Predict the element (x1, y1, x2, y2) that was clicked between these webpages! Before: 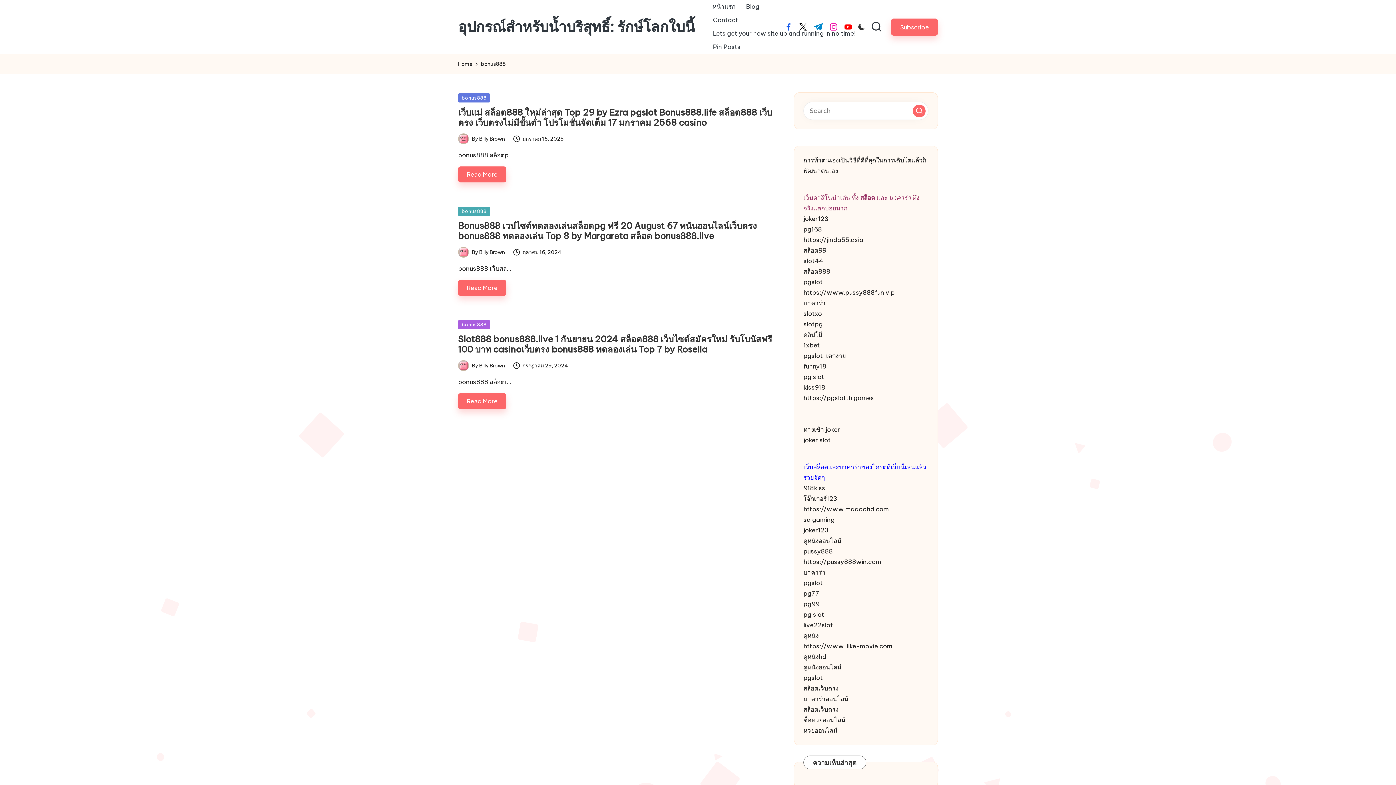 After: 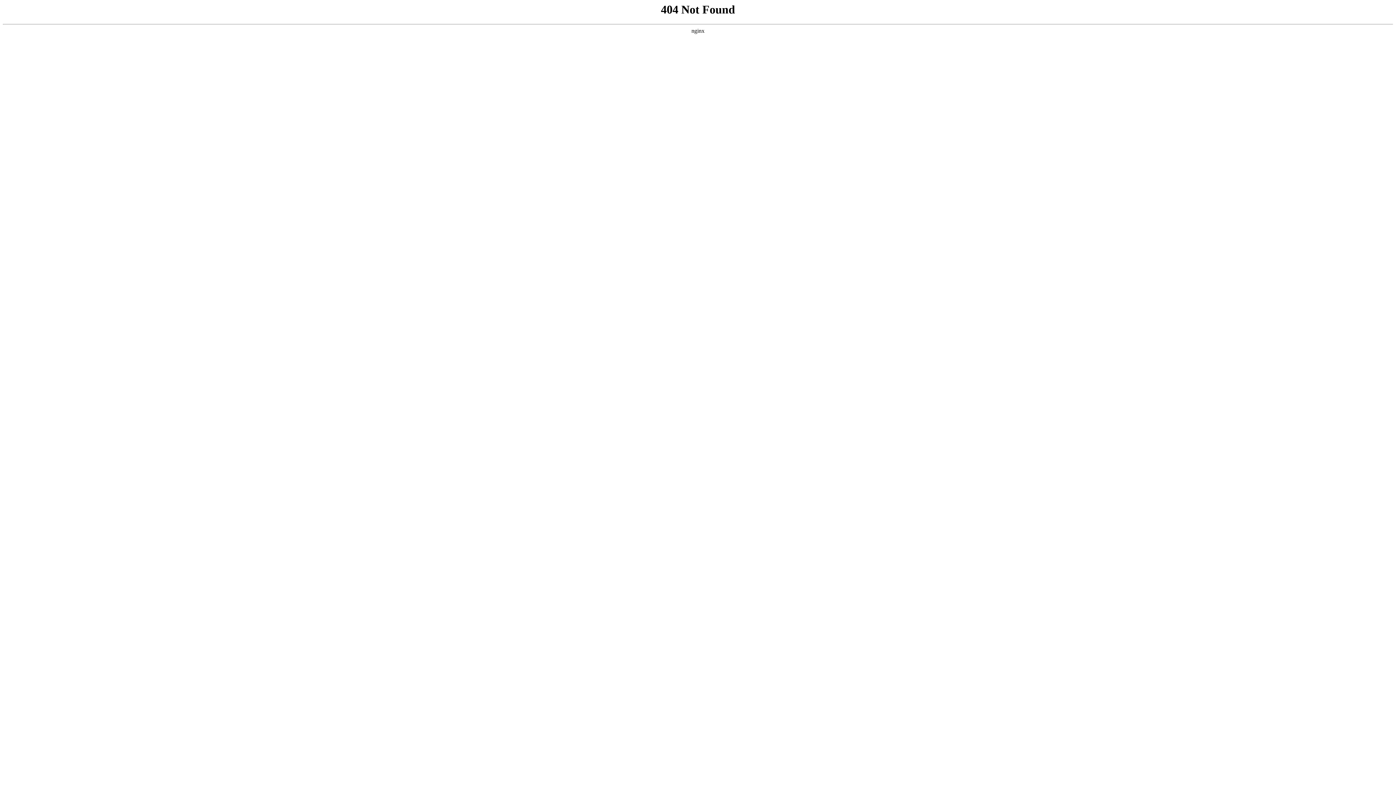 Action: label: สล็อตเว็บตรง bbox: (803, 684, 838, 692)